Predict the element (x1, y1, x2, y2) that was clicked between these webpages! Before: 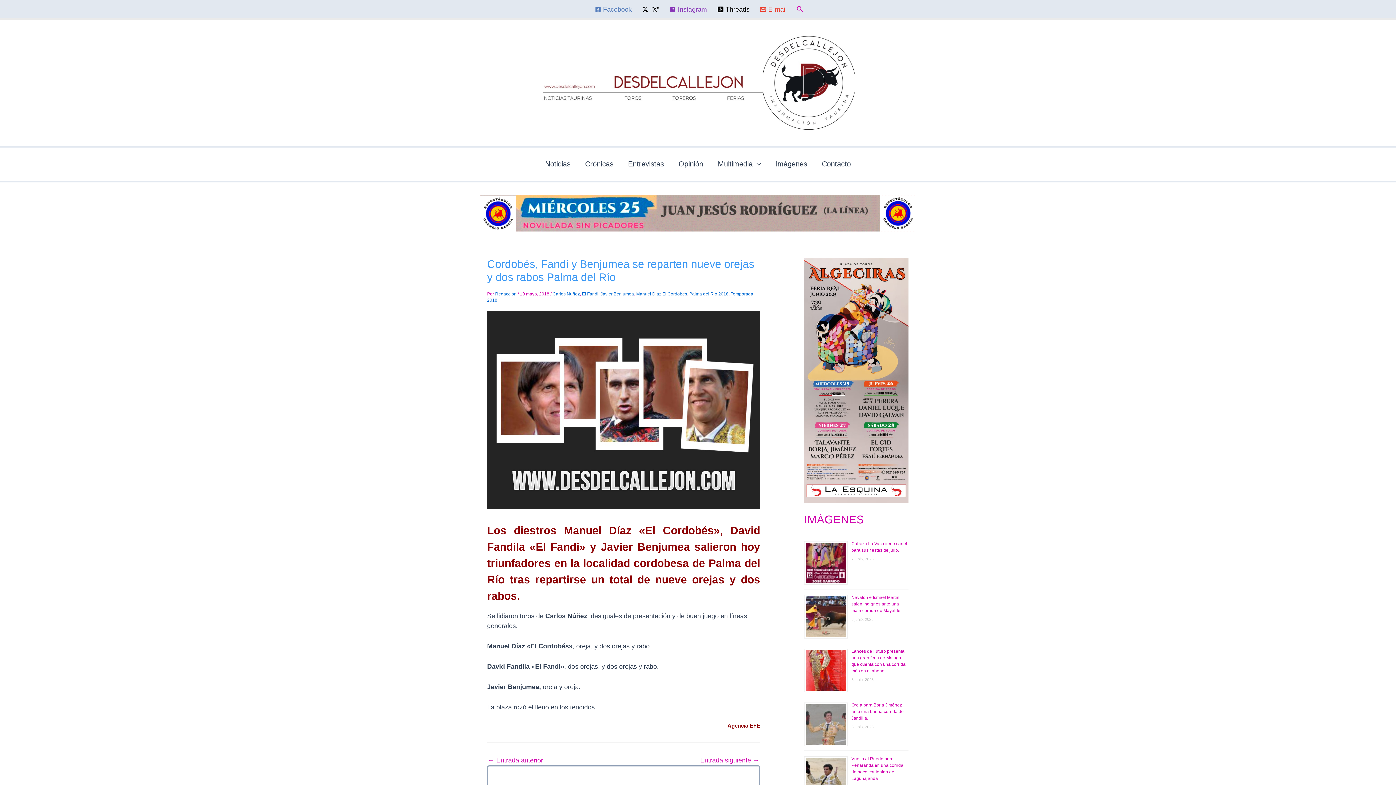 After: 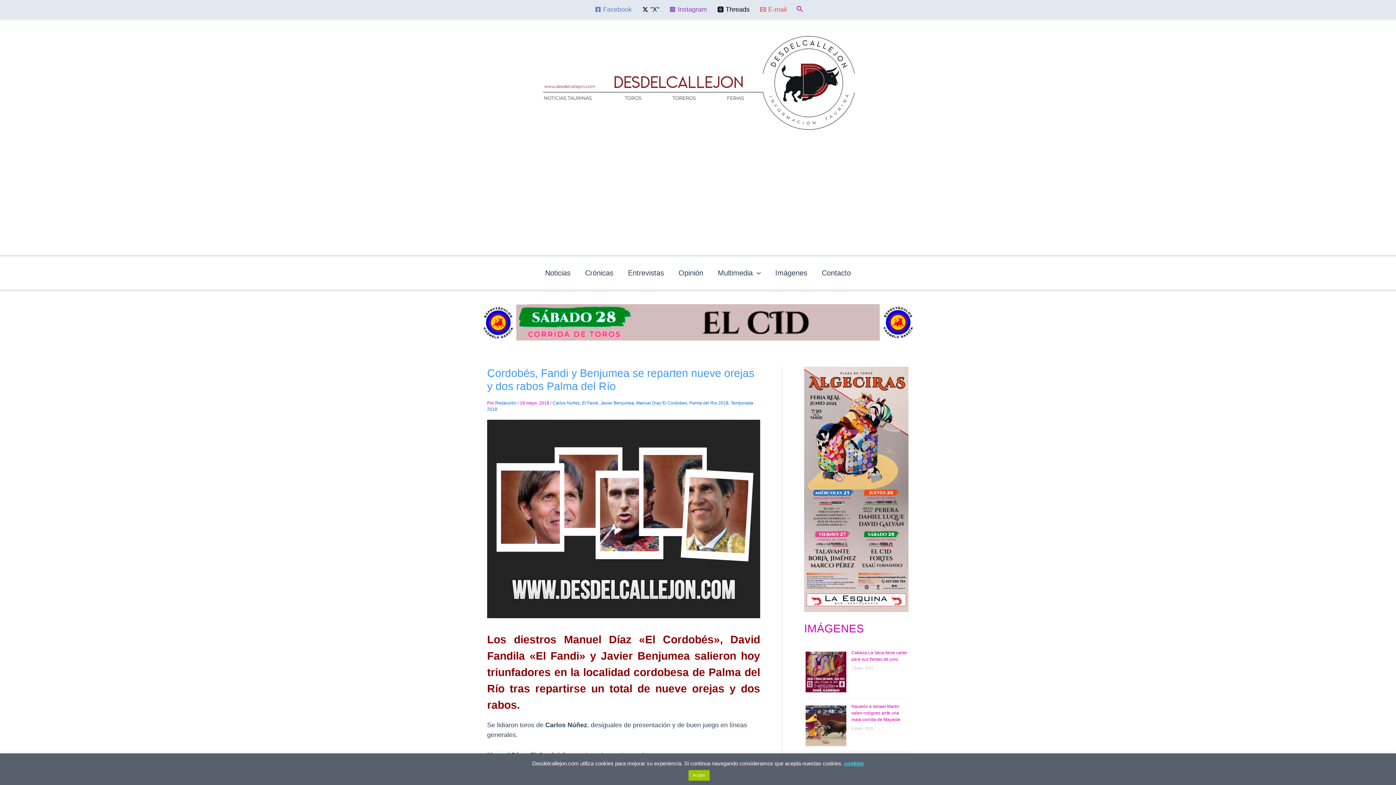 Action: bbox: (667, 6, 709, 12) label: Instagram